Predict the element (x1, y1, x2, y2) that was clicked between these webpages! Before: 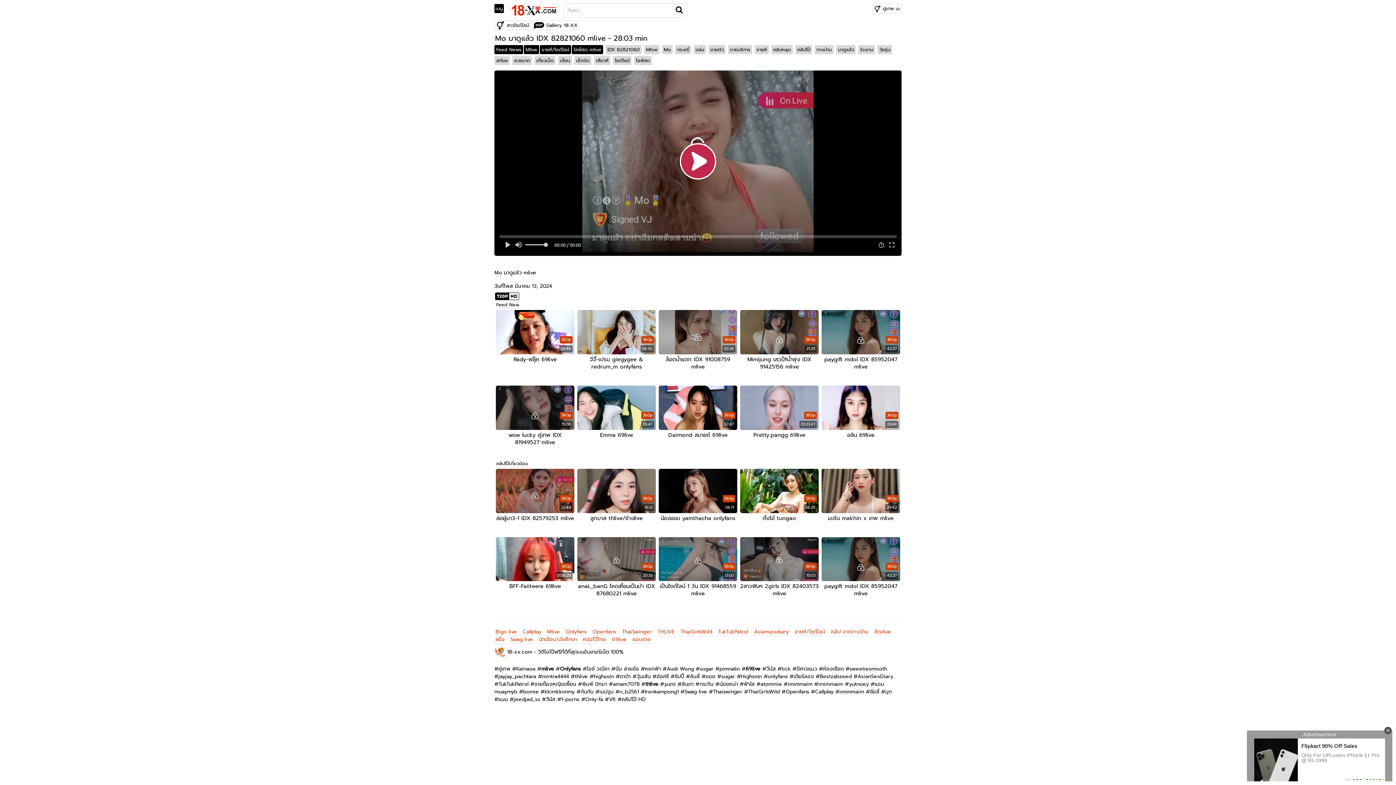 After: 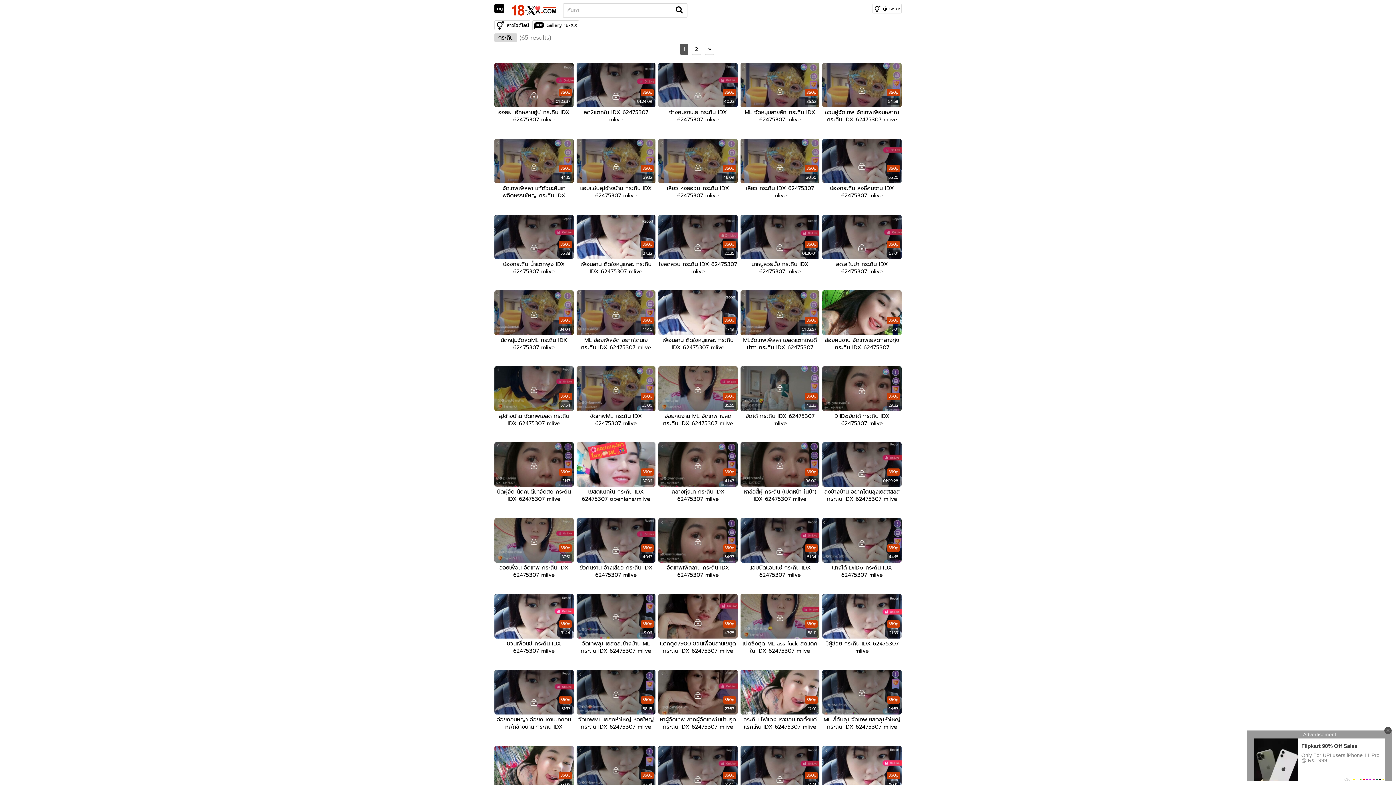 Action: bbox: (699, 680, 713, 688) label: กระถิน